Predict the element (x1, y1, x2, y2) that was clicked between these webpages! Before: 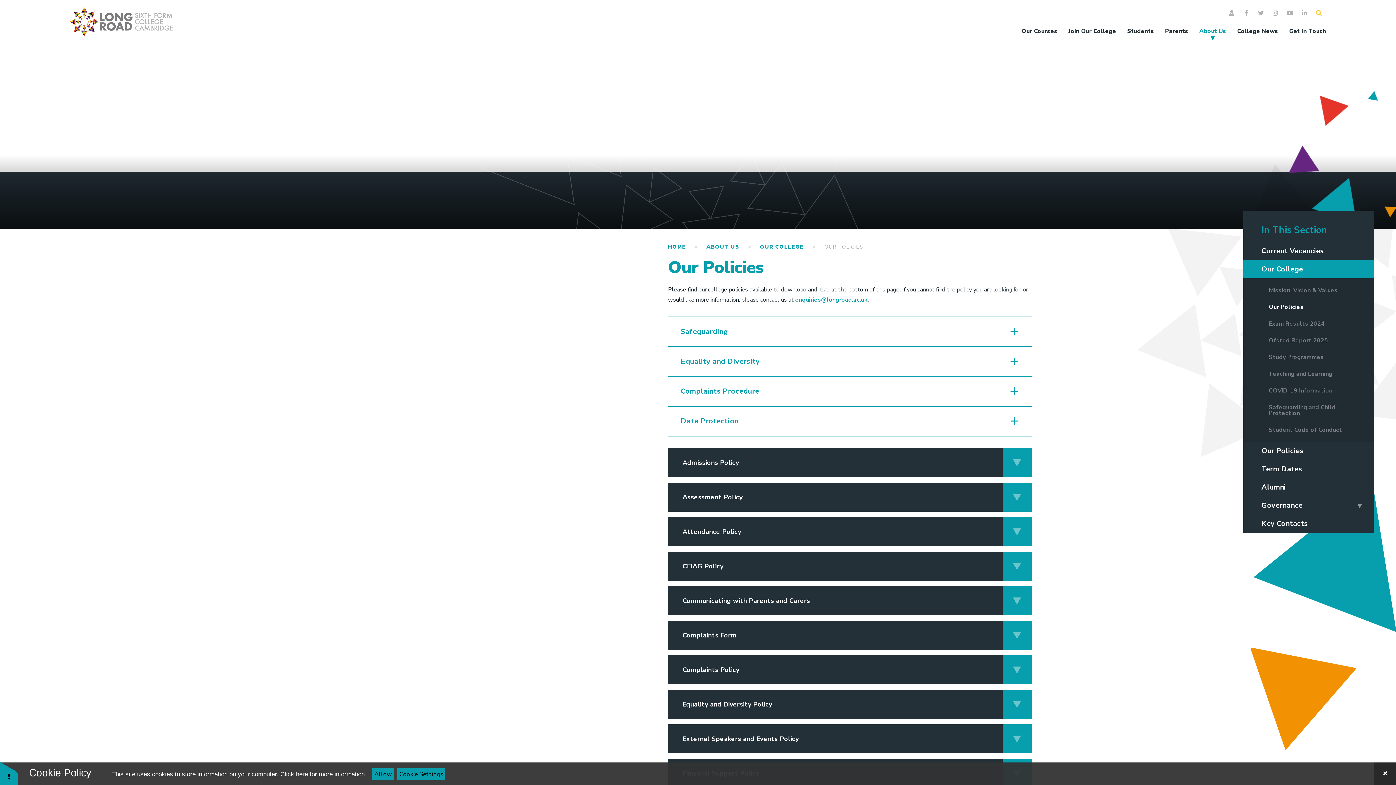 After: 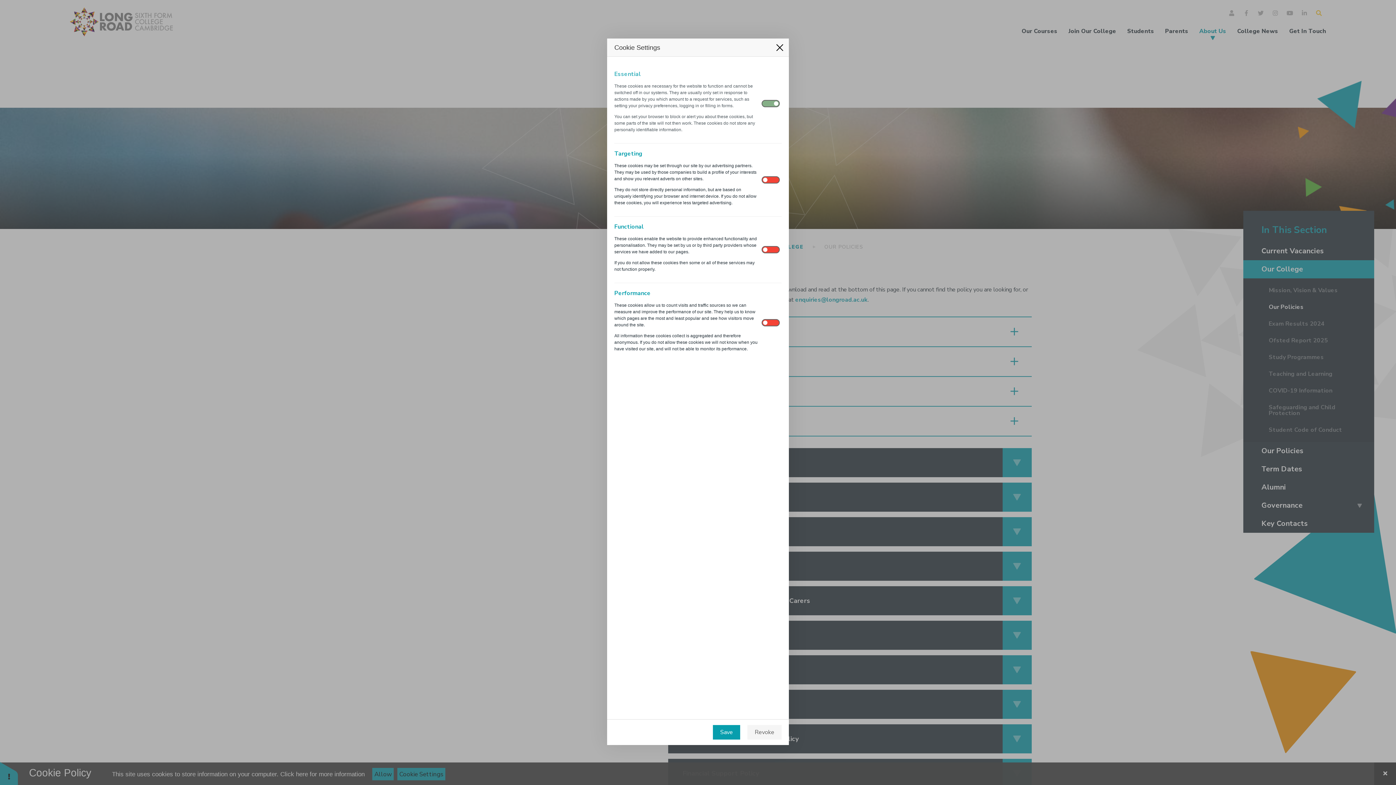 Action: label: Cookie Settings bbox: (397, 768, 445, 780)